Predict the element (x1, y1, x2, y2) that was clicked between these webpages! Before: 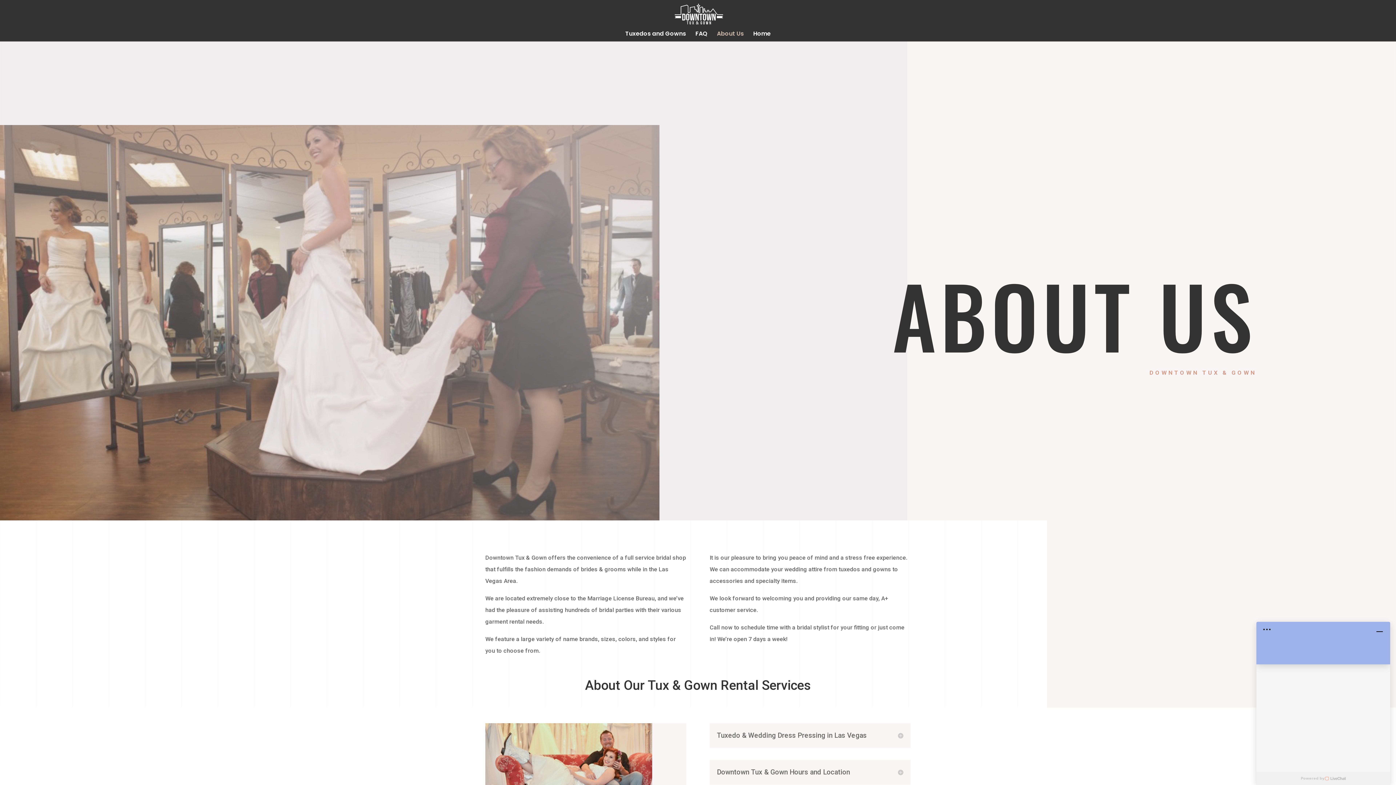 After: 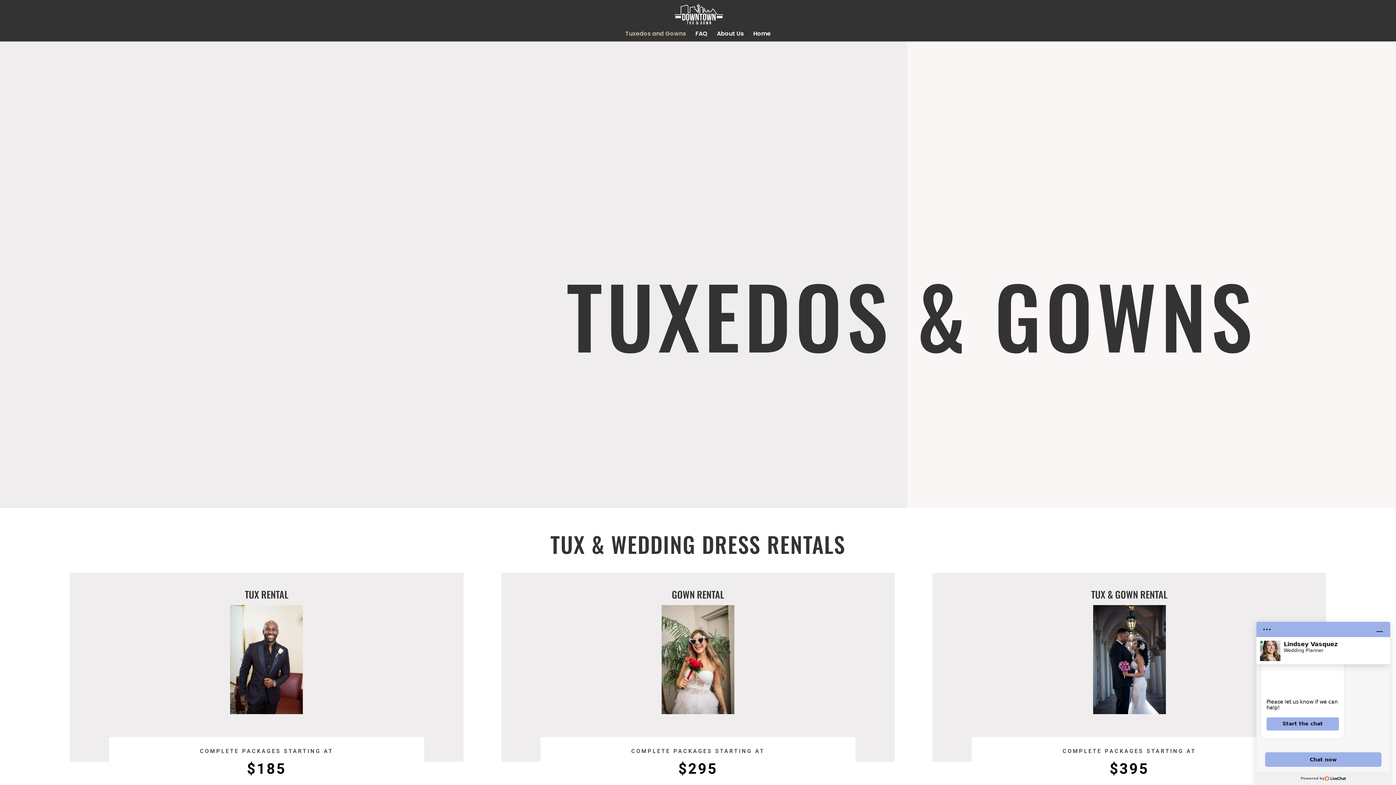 Action: bbox: (625, 31, 686, 41) label: Tuxedos and Gowns